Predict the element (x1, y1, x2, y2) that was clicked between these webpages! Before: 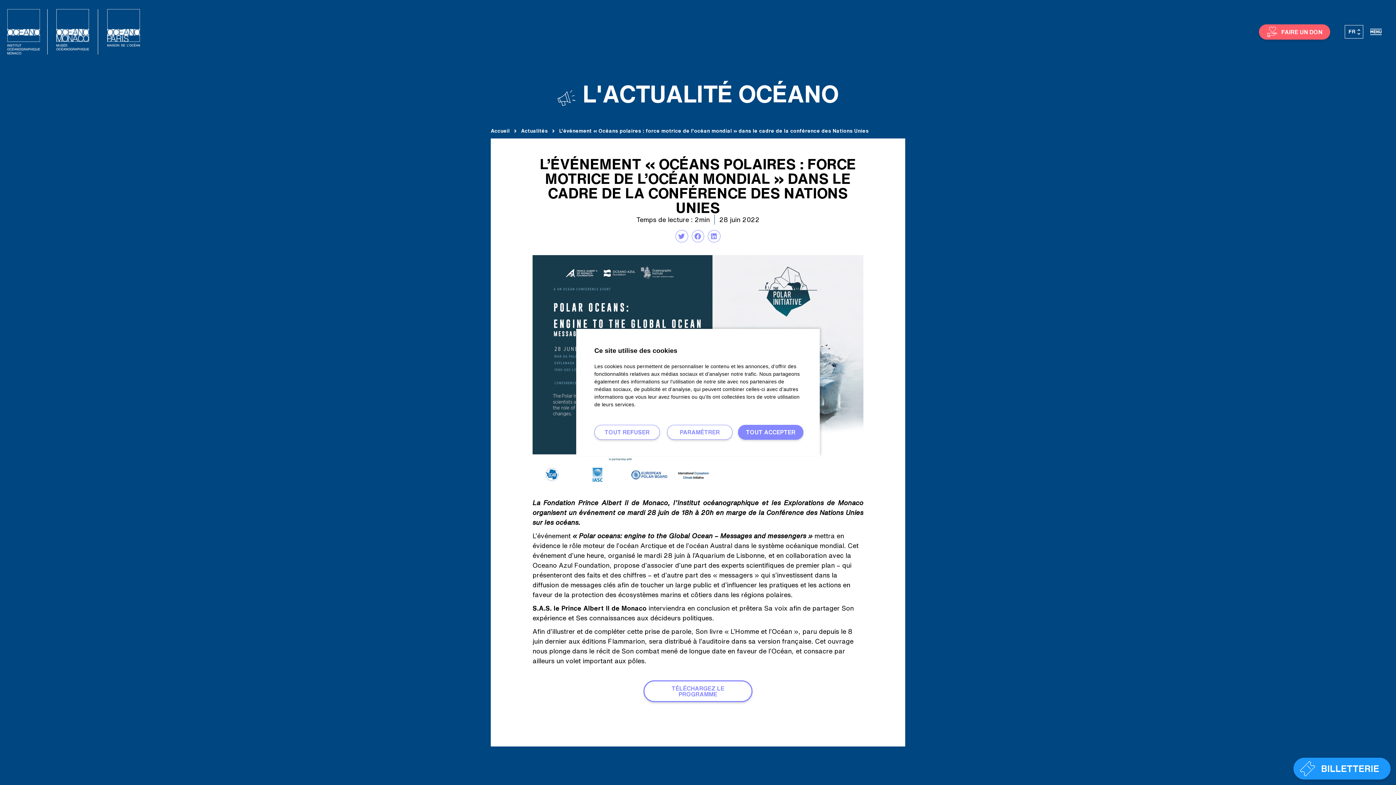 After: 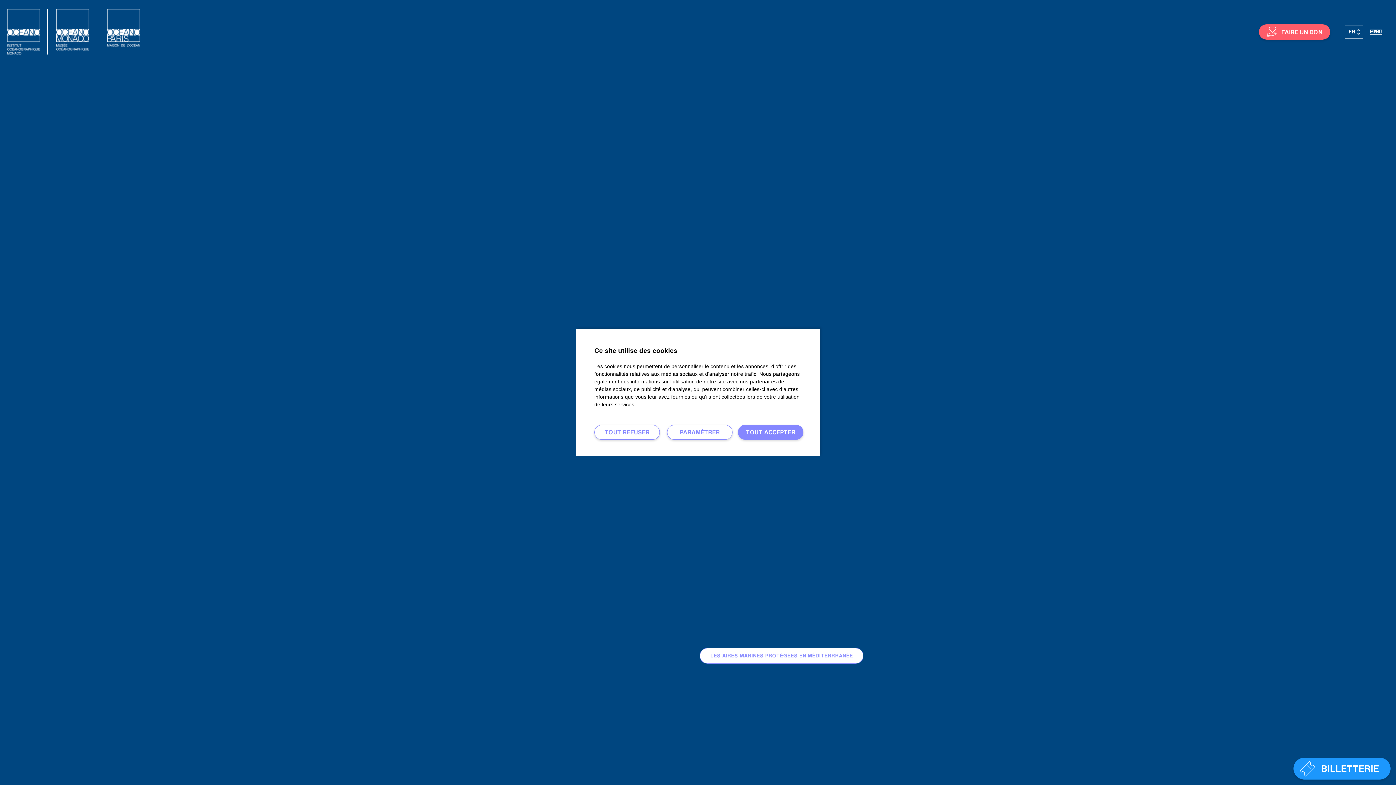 Action: label: Accueil bbox: (490, 127, 509, 134)